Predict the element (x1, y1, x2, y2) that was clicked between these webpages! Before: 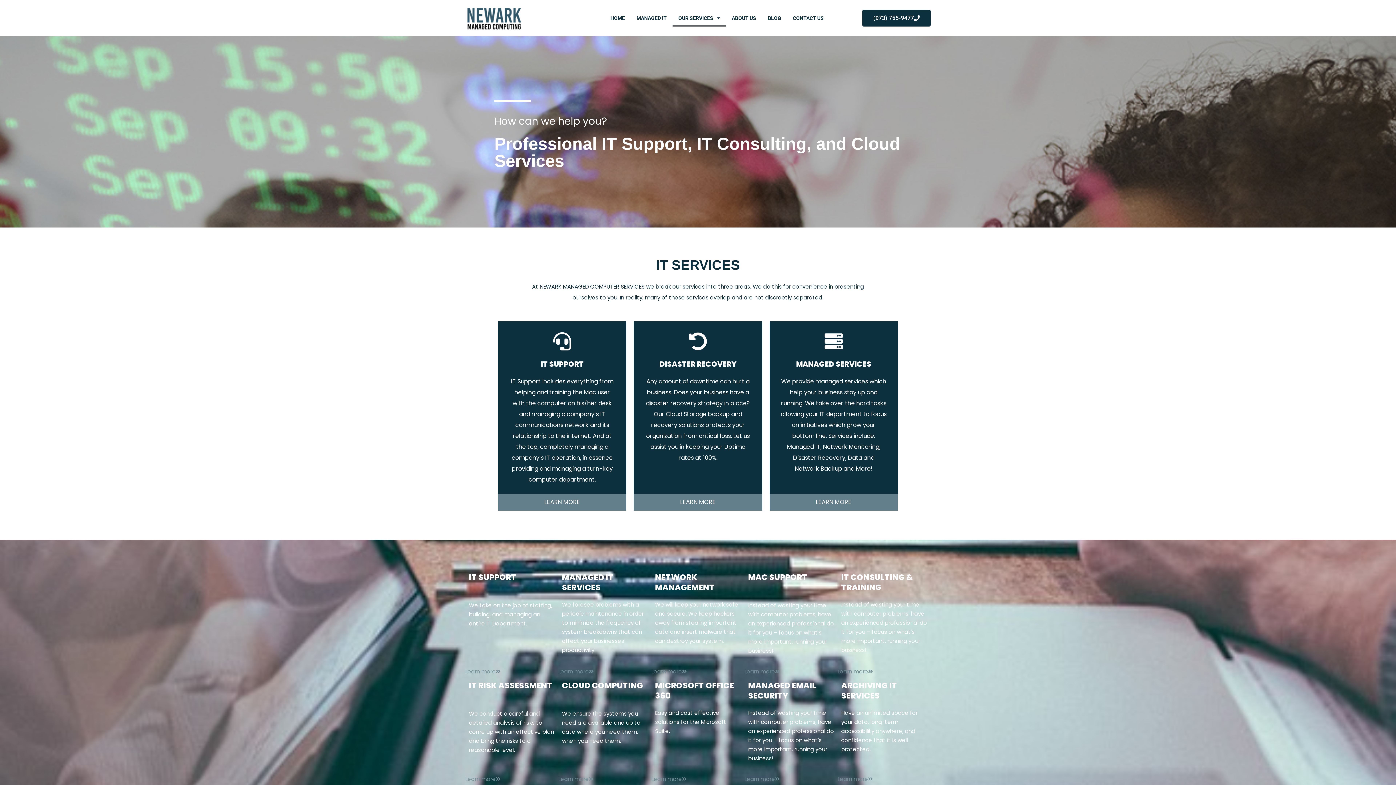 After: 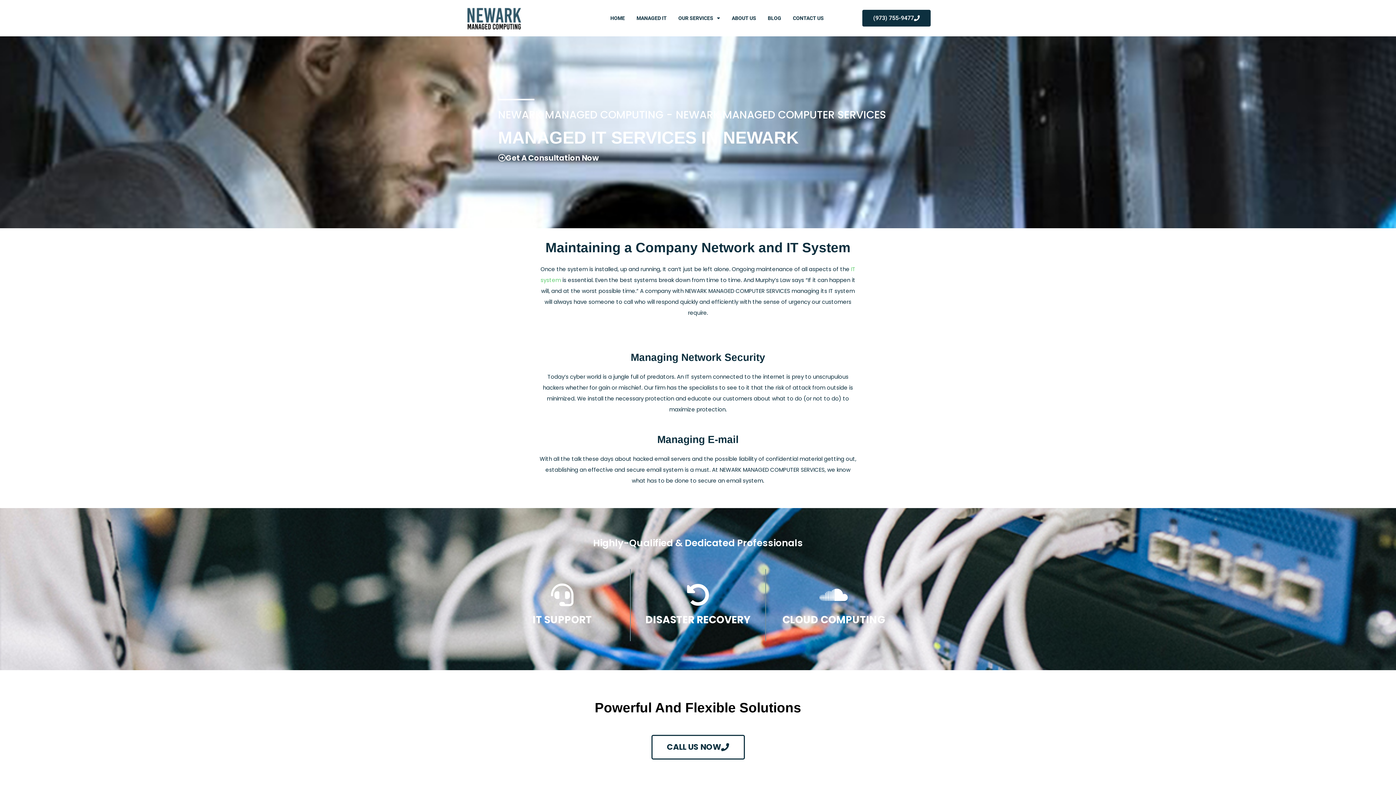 Action: label: Learn more bbox: (558, 669, 593, 674)